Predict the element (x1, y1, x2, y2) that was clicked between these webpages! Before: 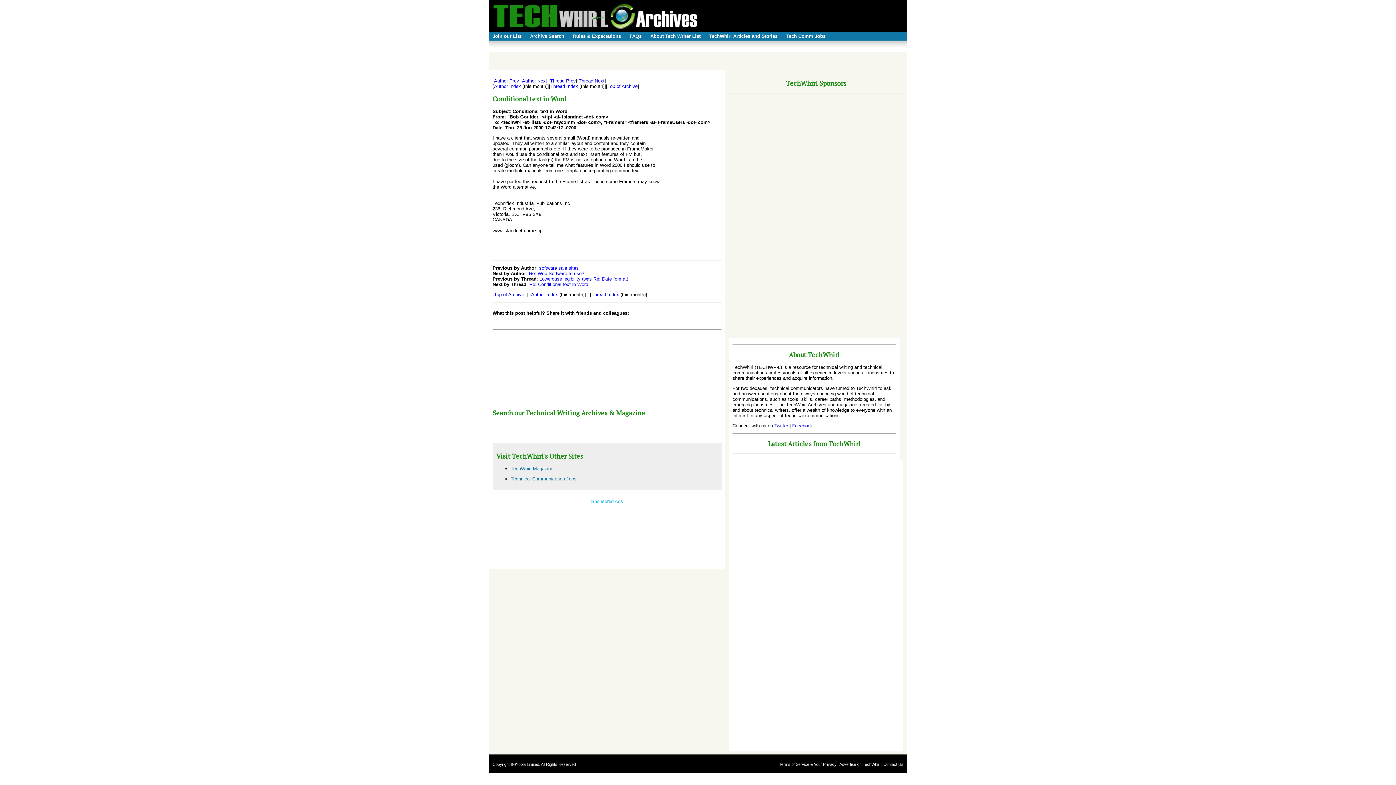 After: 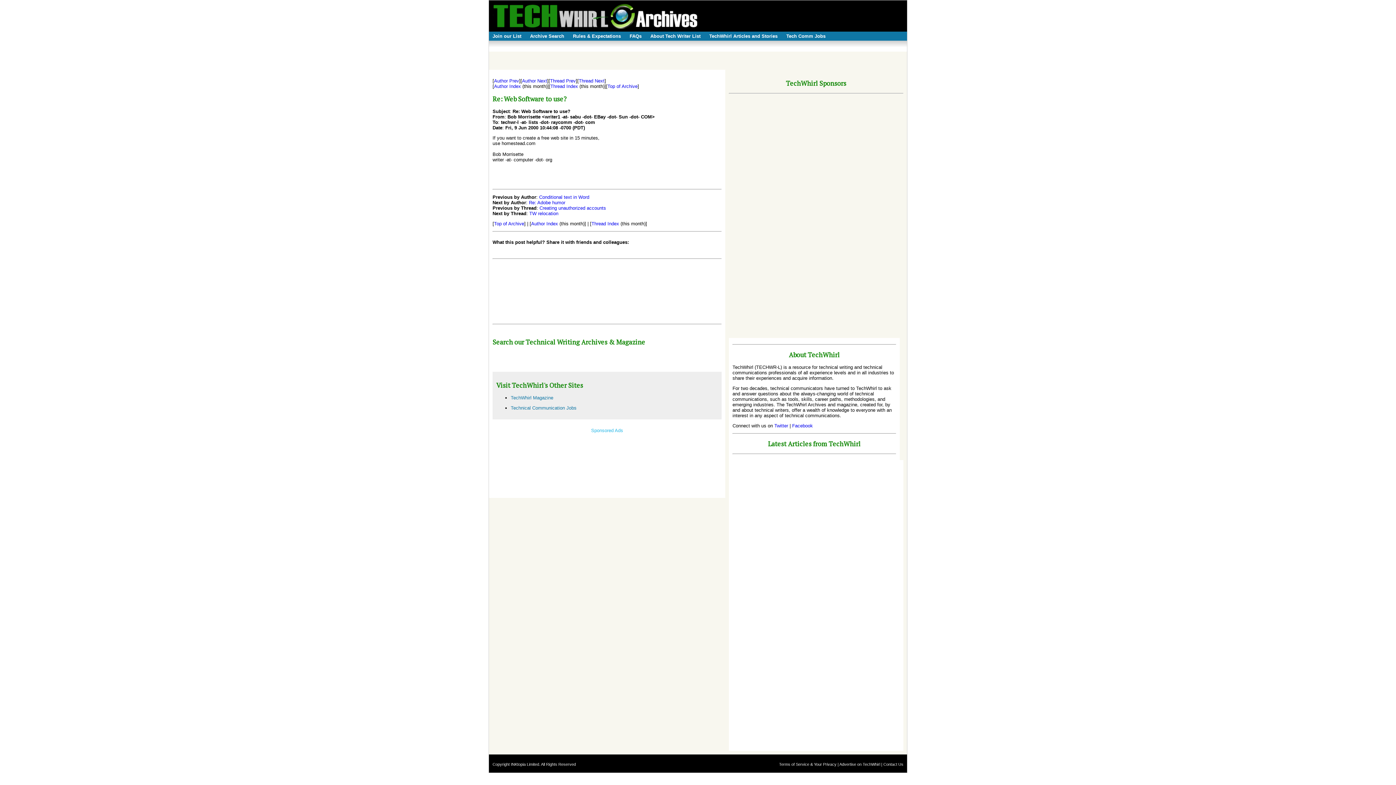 Action: label: Author Next bbox: (522, 78, 547, 83)